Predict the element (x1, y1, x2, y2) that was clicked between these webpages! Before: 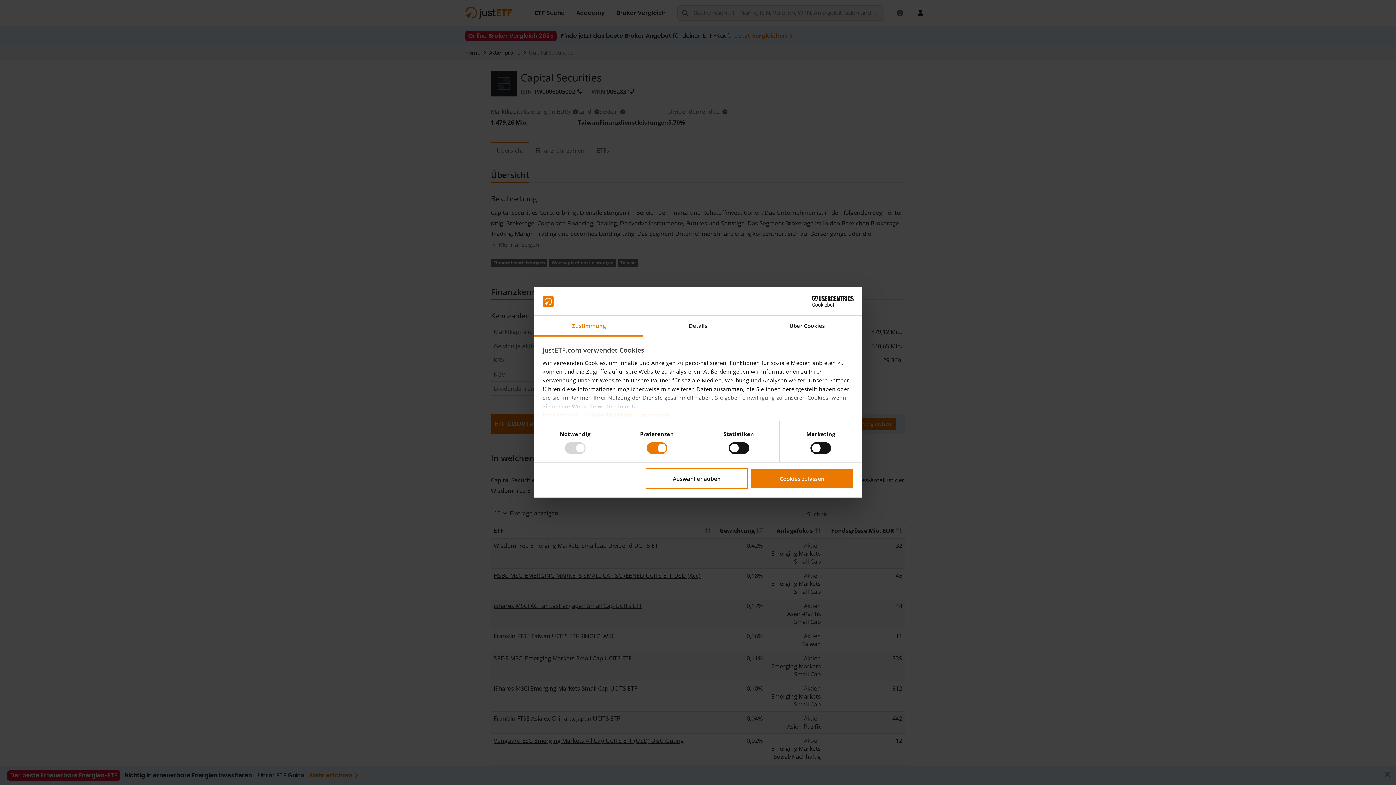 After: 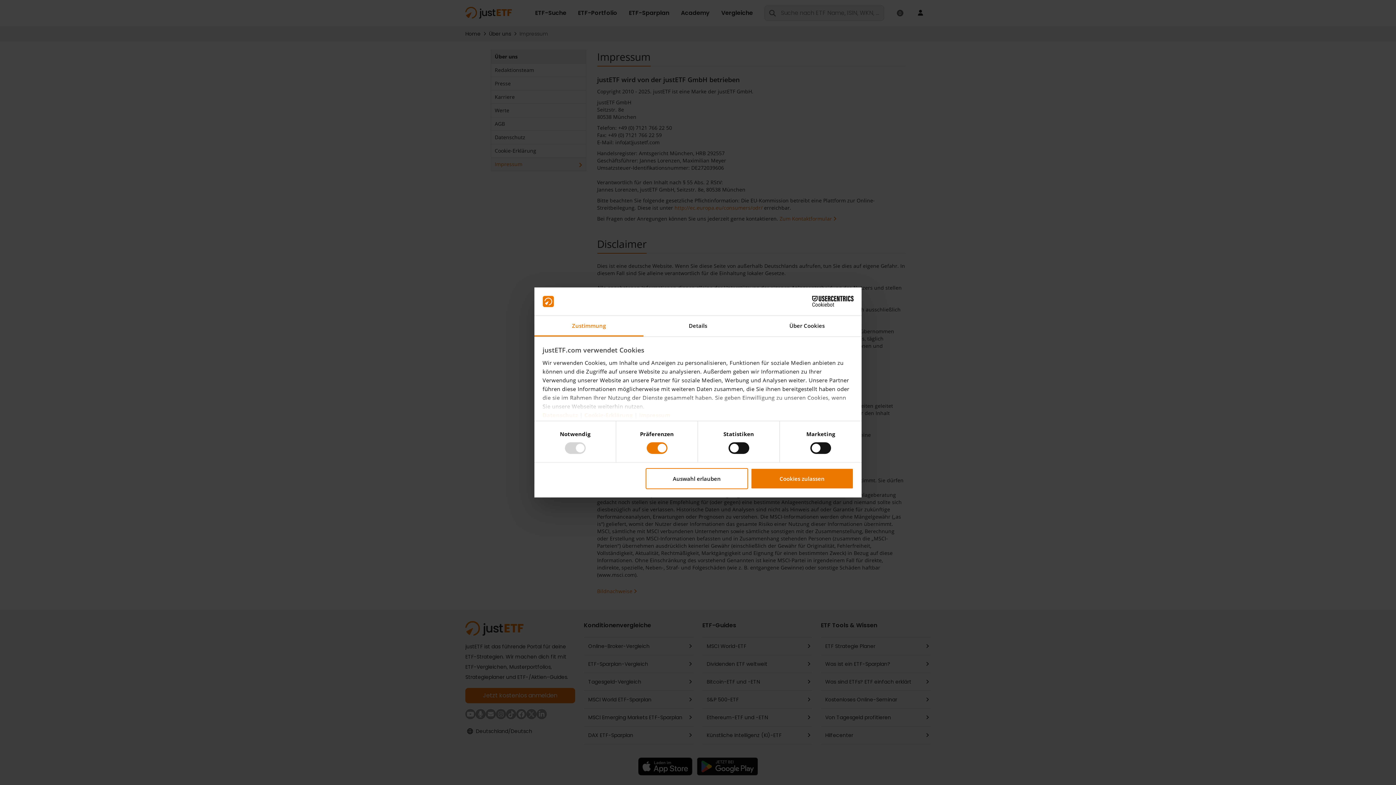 Action: label: Impressum bbox: (639, 411, 670, 419)